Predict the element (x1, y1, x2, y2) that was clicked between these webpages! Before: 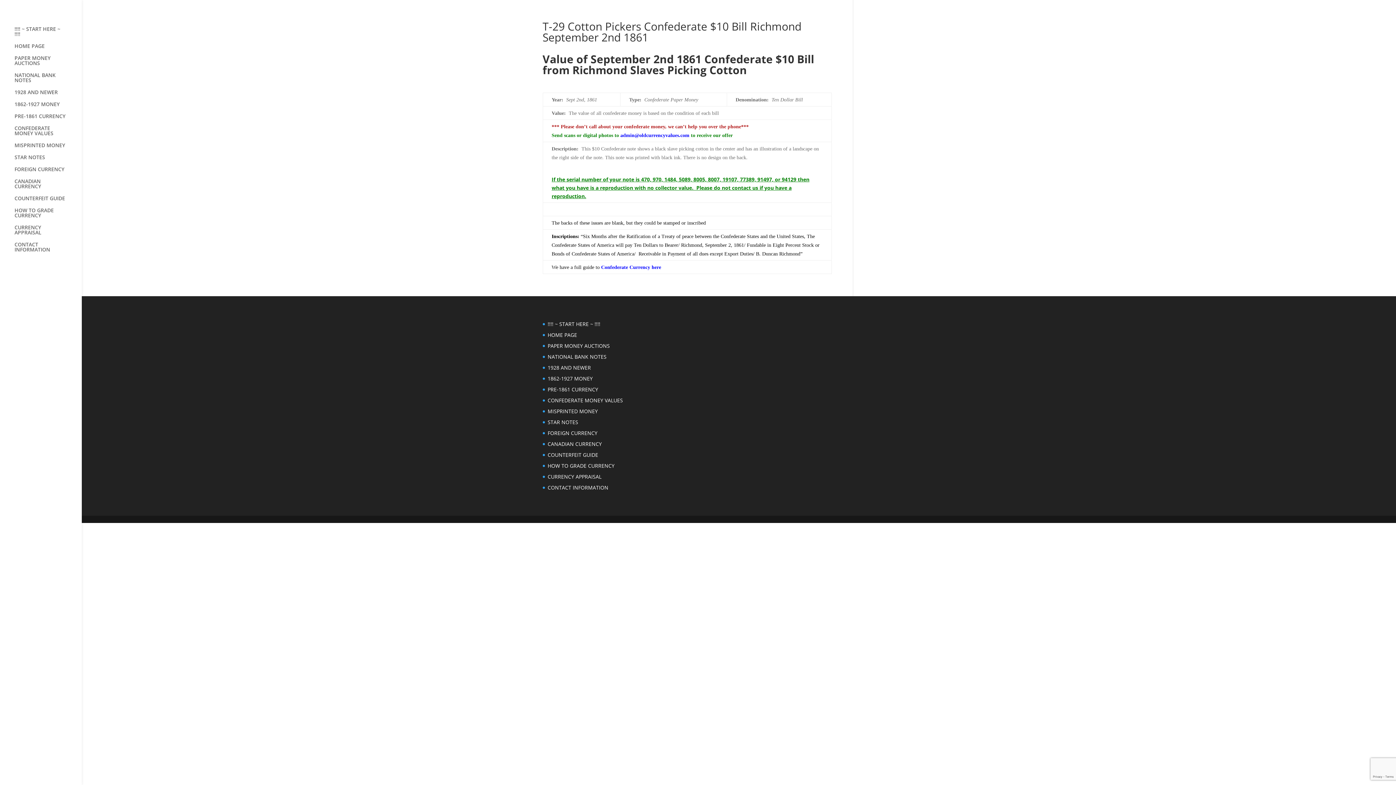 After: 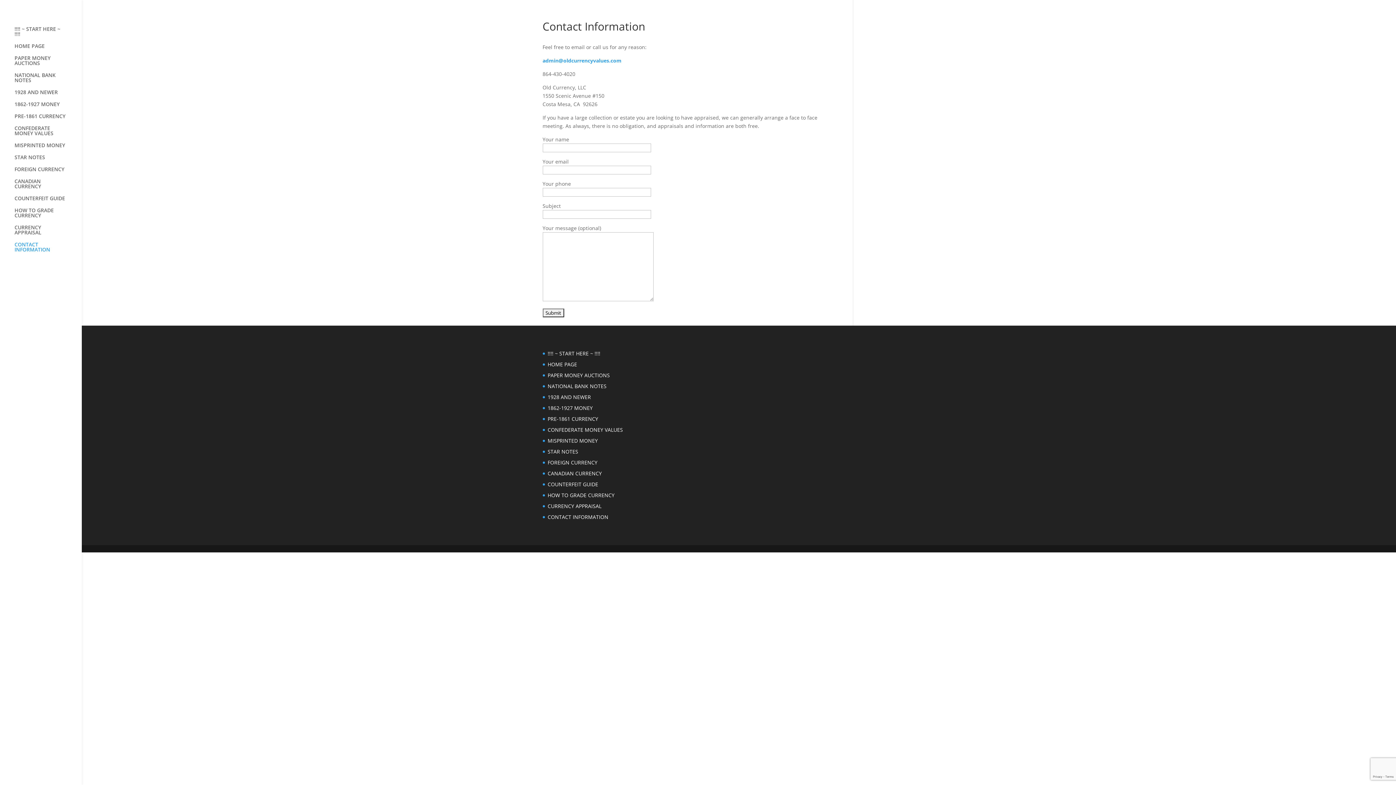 Action: label: CONTACT INFORMATION bbox: (547, 484, 608, 491)